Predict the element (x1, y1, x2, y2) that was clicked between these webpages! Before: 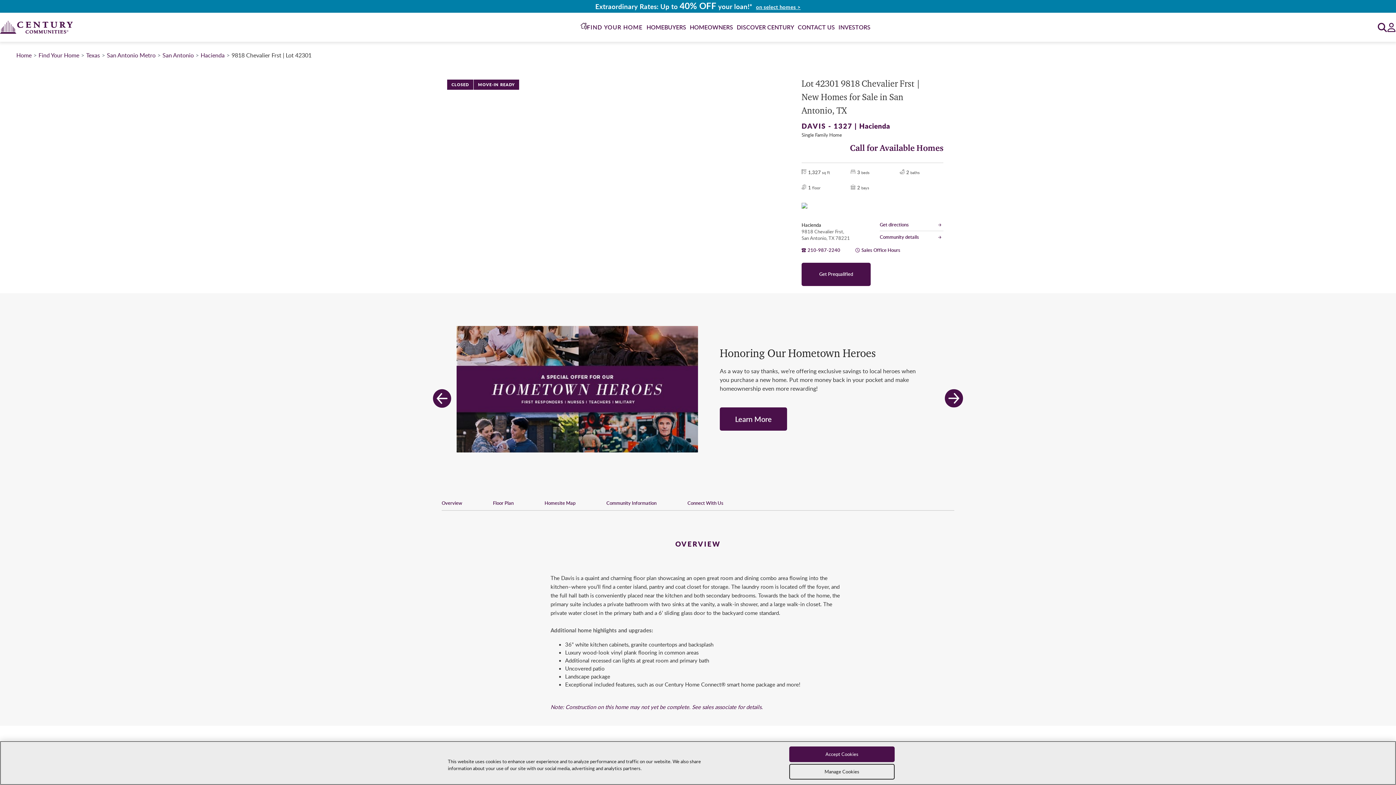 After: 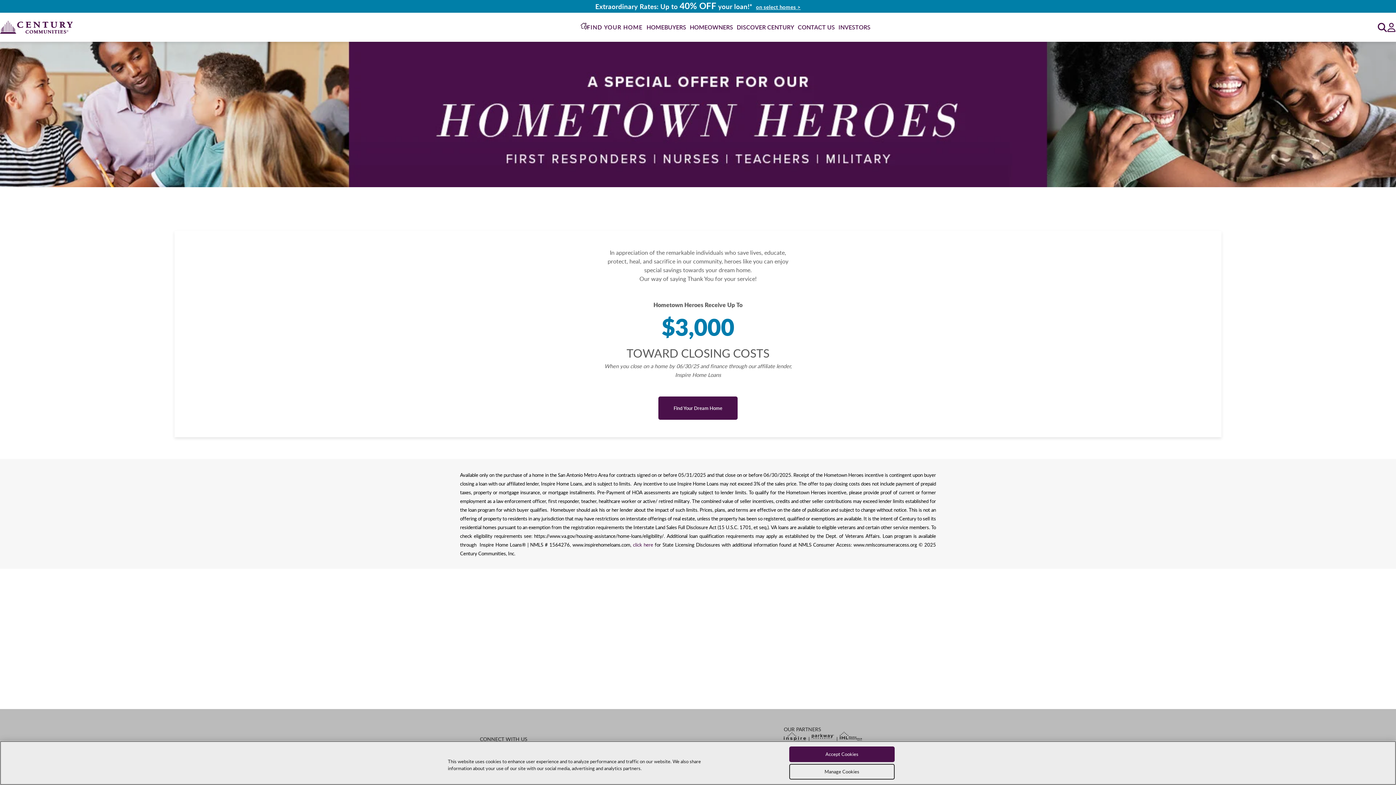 Action: label: Learn More bbox: (720, 407, 787, 430)